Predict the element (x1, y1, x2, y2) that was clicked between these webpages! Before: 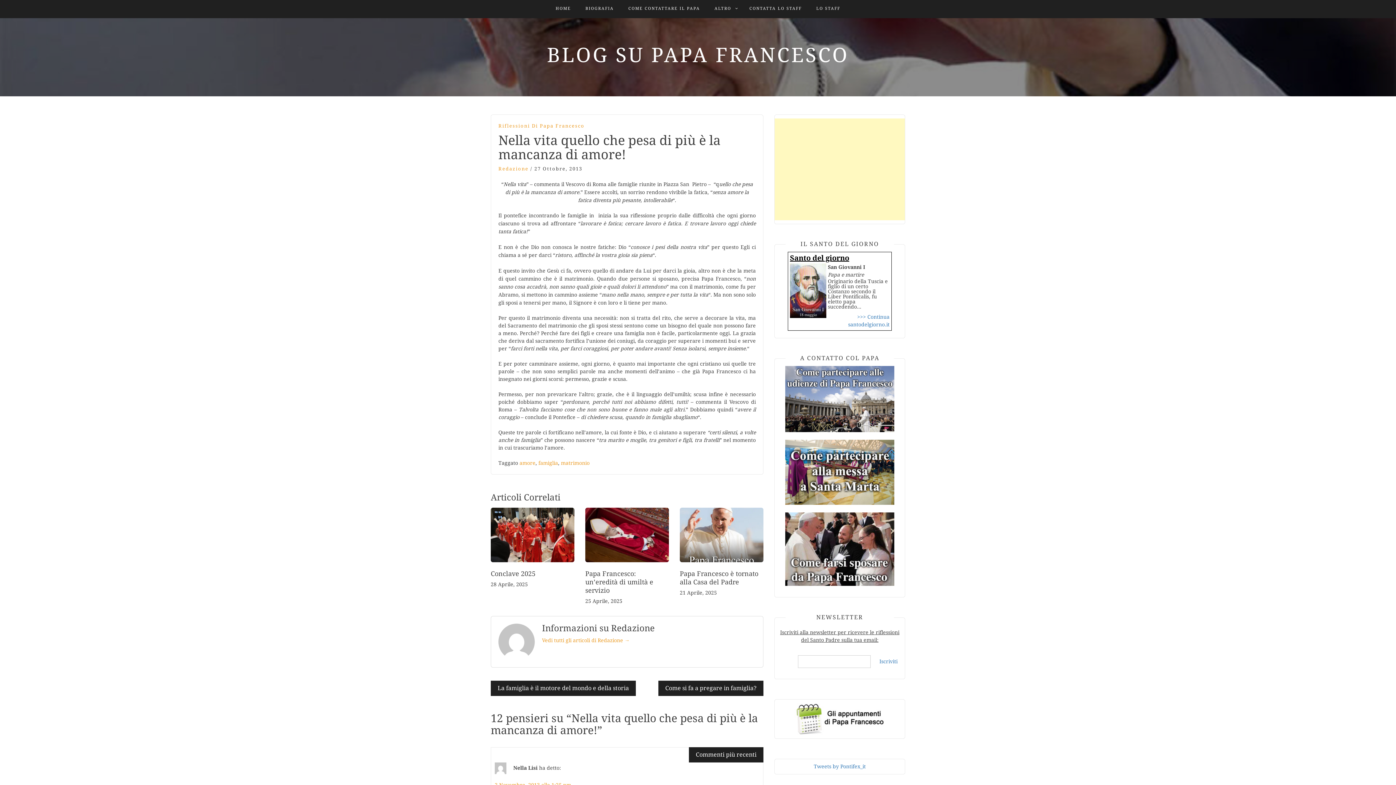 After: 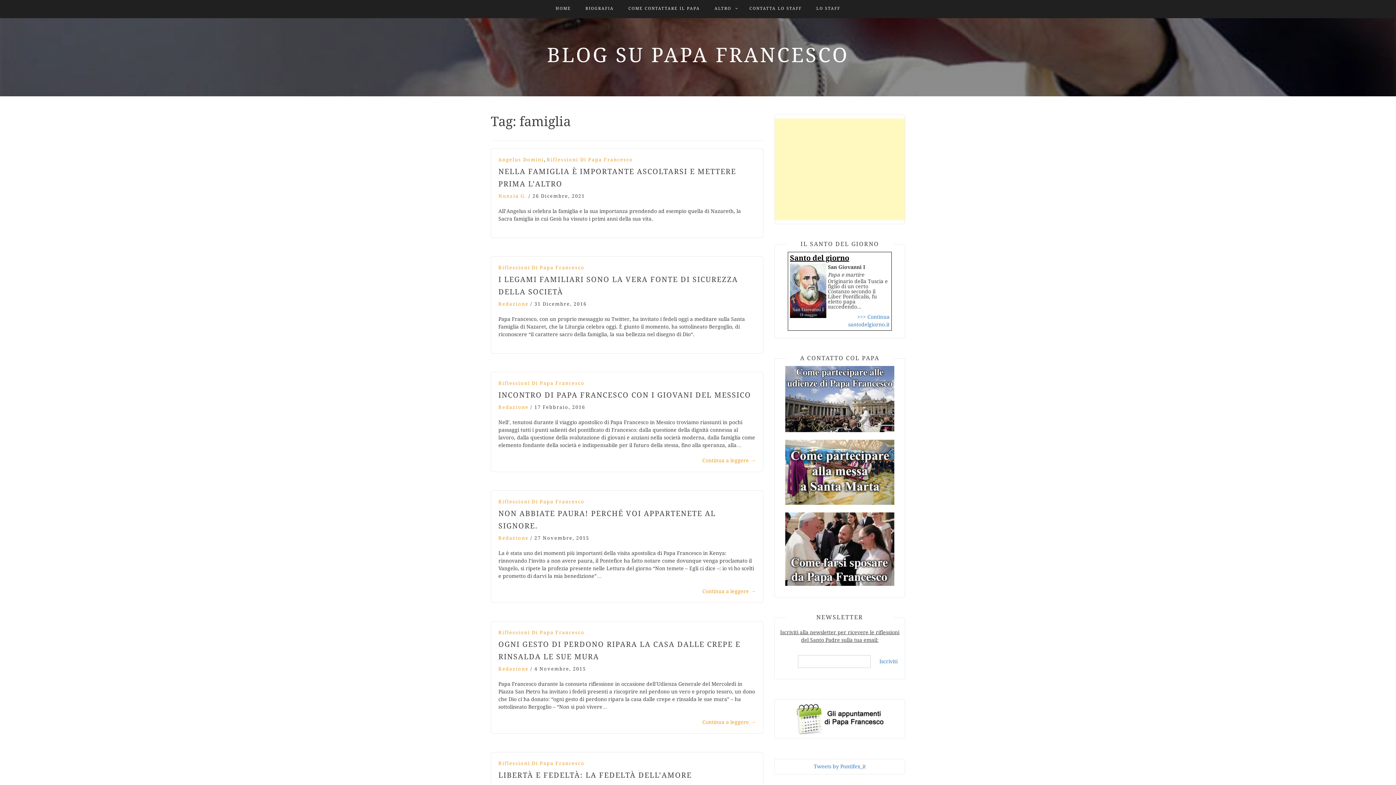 Action: bbox: (538, 460, 558, 466) label: famiglia